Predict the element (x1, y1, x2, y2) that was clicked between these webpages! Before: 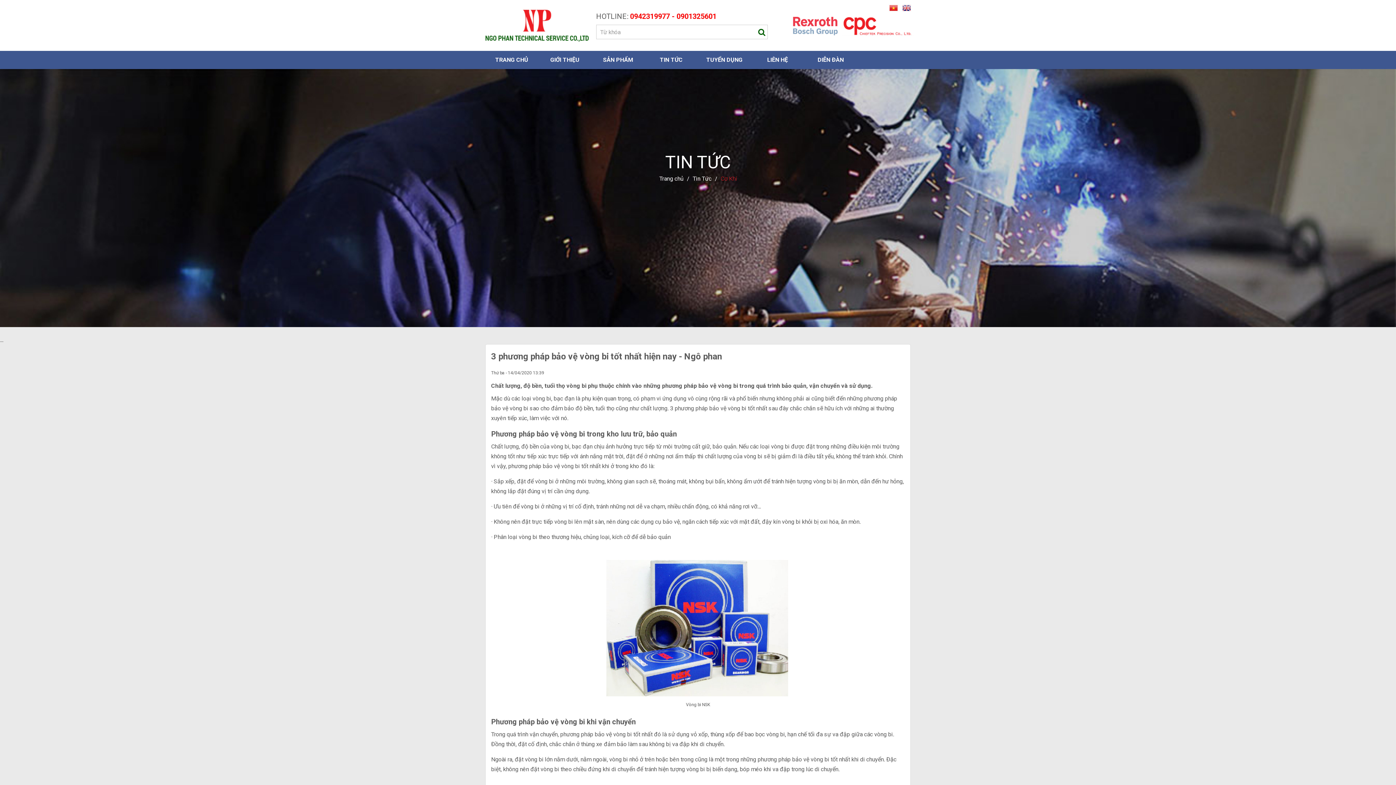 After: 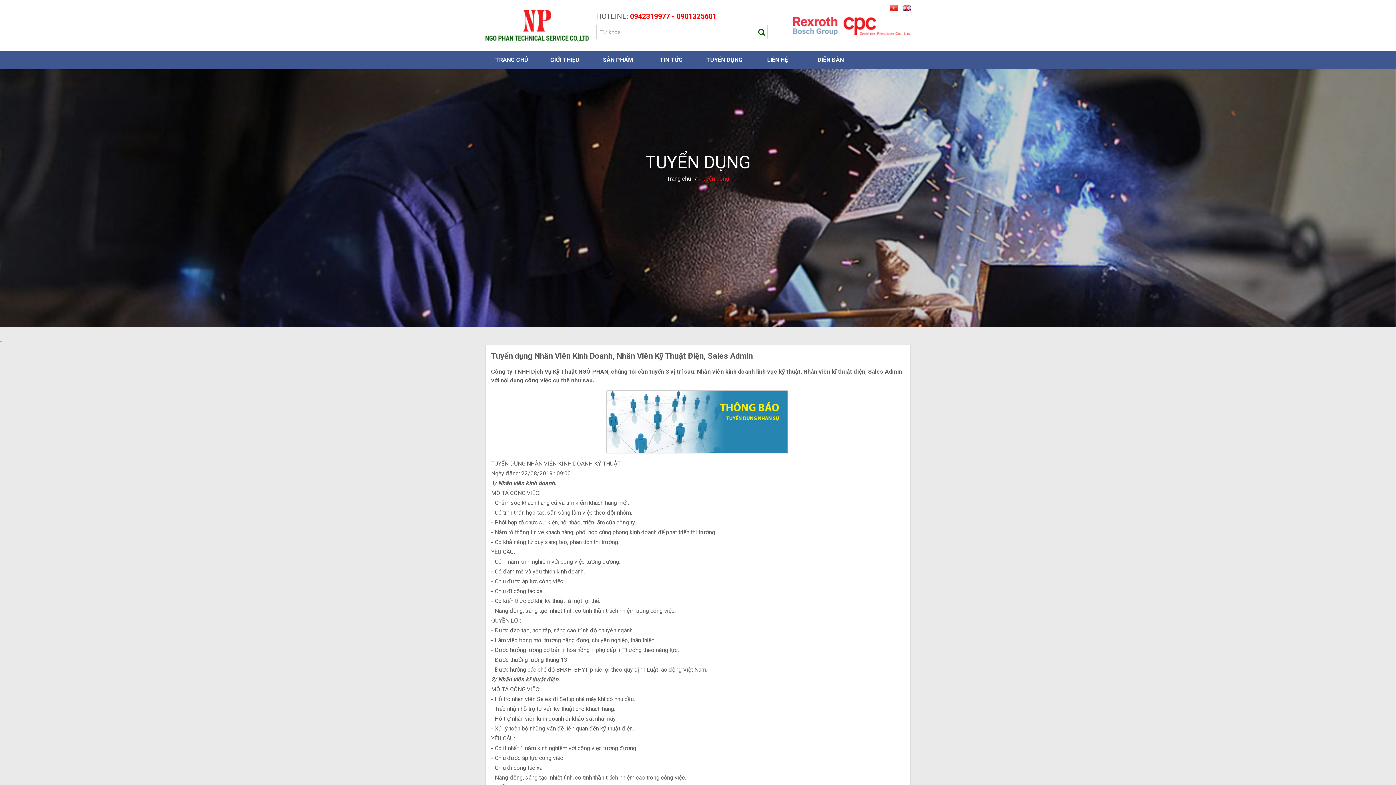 Action: label: TUYỂN DỤNG bbox: (698, 50, 751, 69)